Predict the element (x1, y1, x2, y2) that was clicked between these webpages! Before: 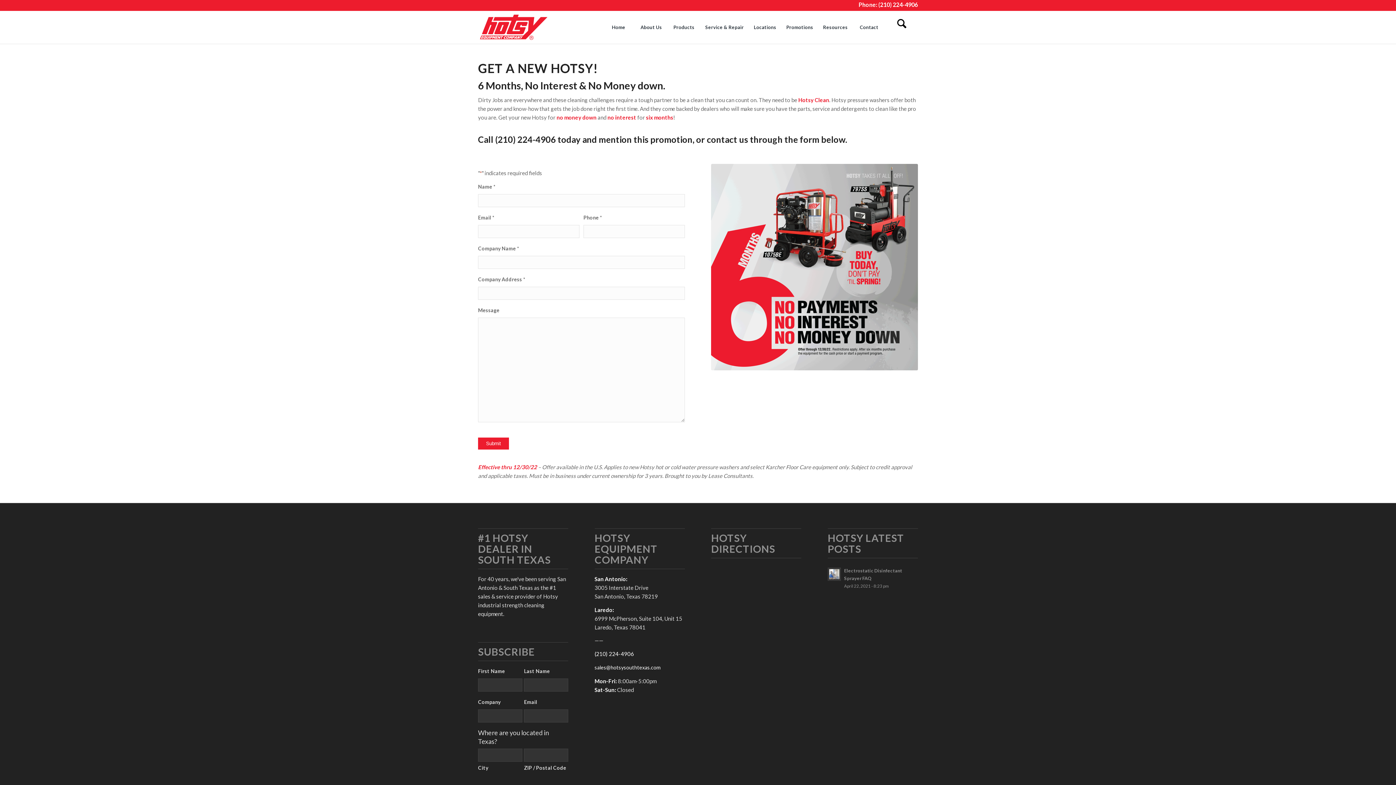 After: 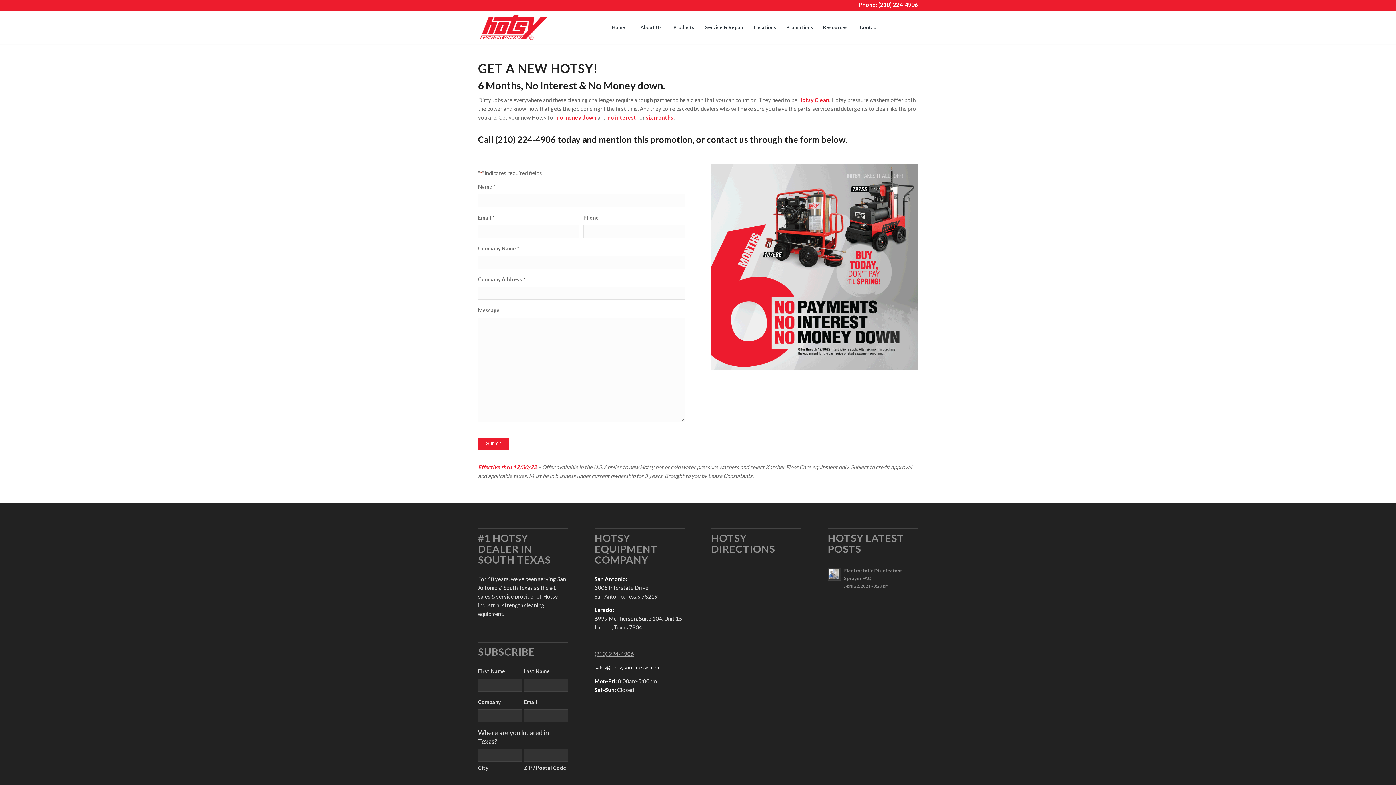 Action: label: (210) 224-4906 bbox: (594, 650, 634, 657)